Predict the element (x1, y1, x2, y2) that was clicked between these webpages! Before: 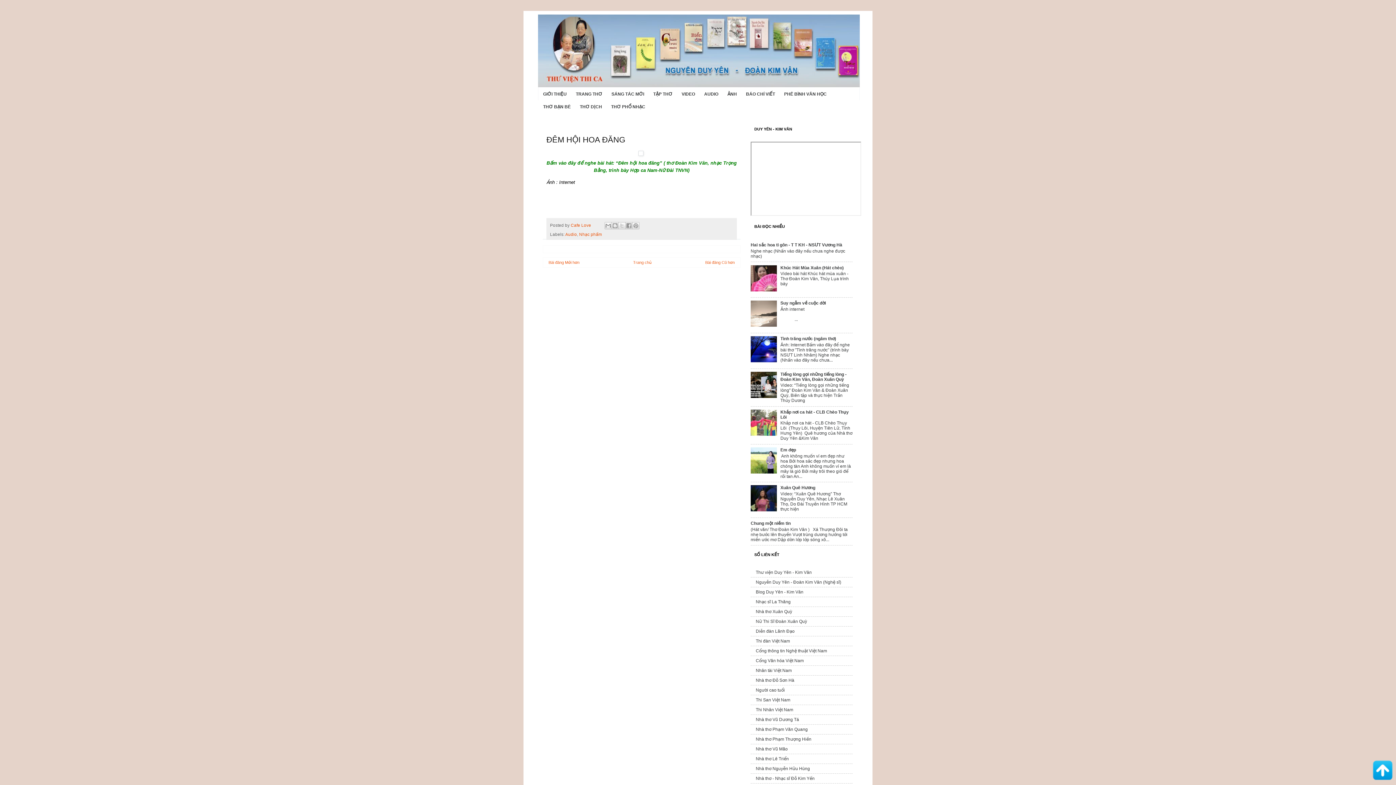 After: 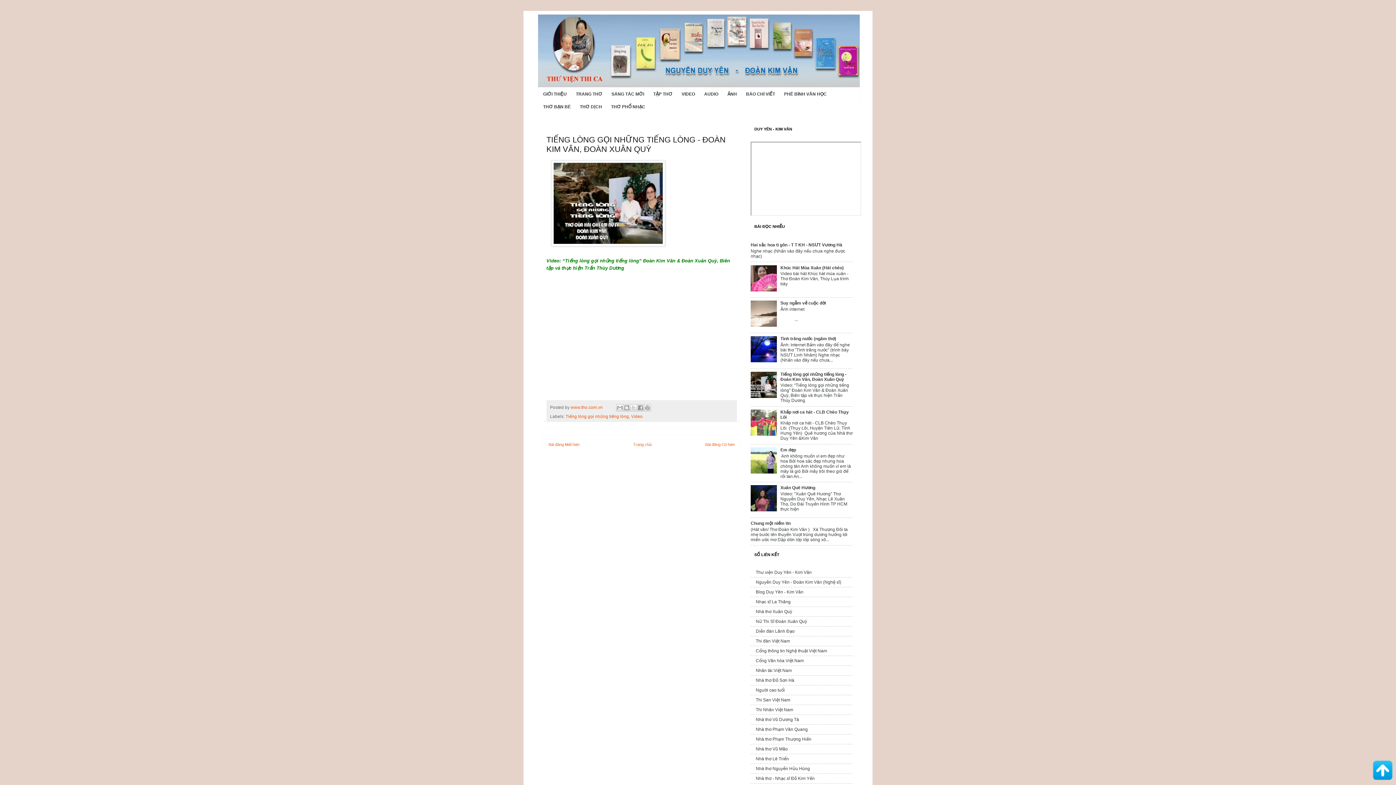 Action: label: Tiếng lòng gọi những tiếng lòng - Đoàn Kim Vân, Đoàn Xuân Quỳ bbox: (780, 371, 846, 382)